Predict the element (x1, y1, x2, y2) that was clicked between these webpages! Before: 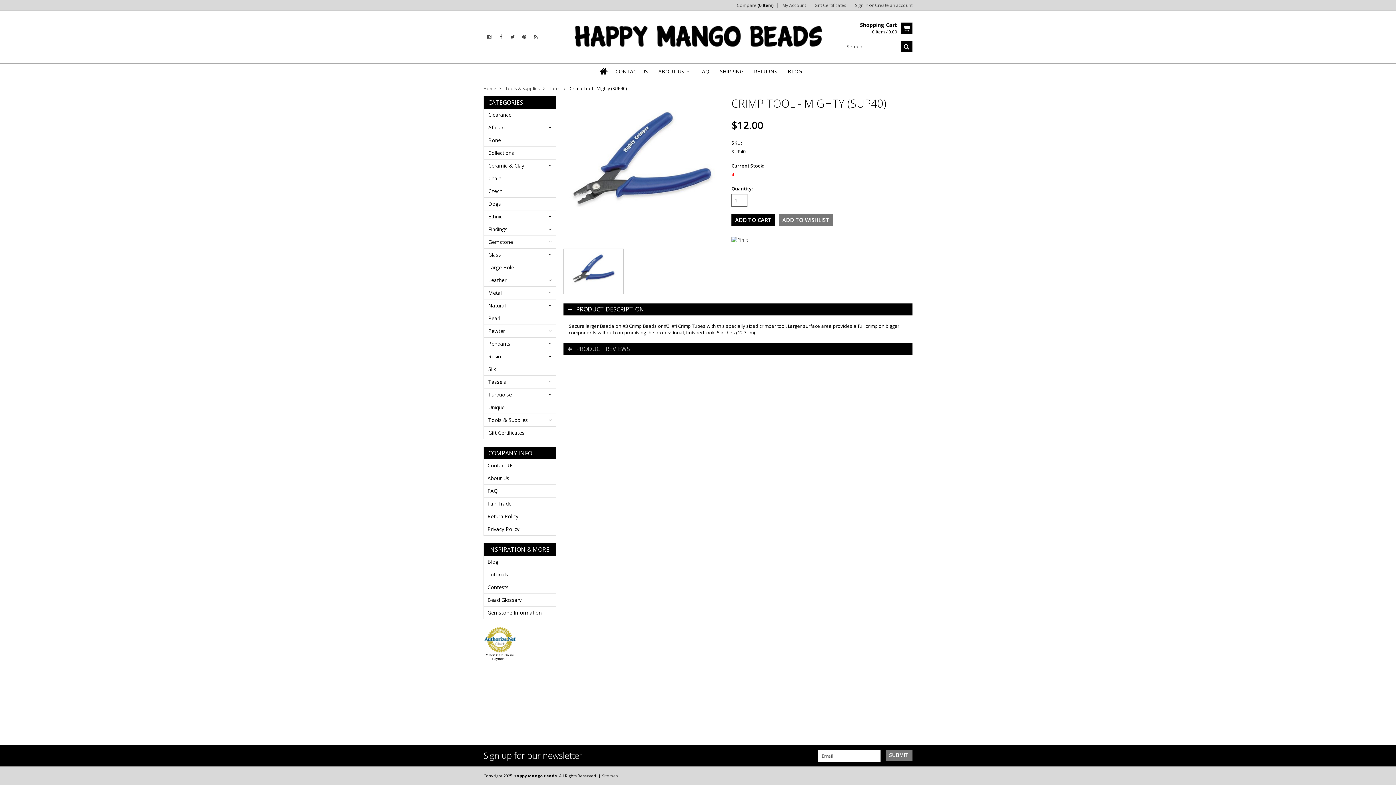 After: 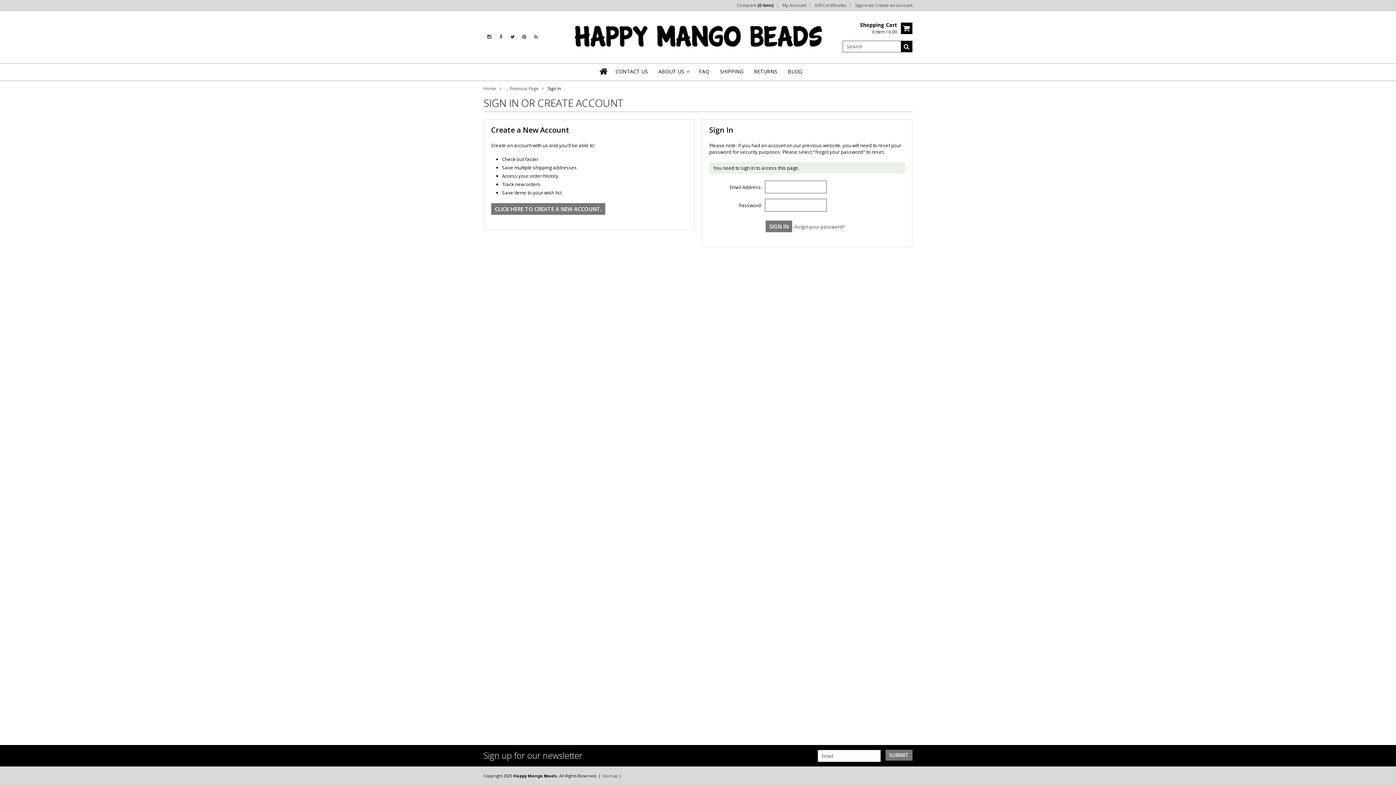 Action: bbox: (782, 2, 806, 8) label: My Account